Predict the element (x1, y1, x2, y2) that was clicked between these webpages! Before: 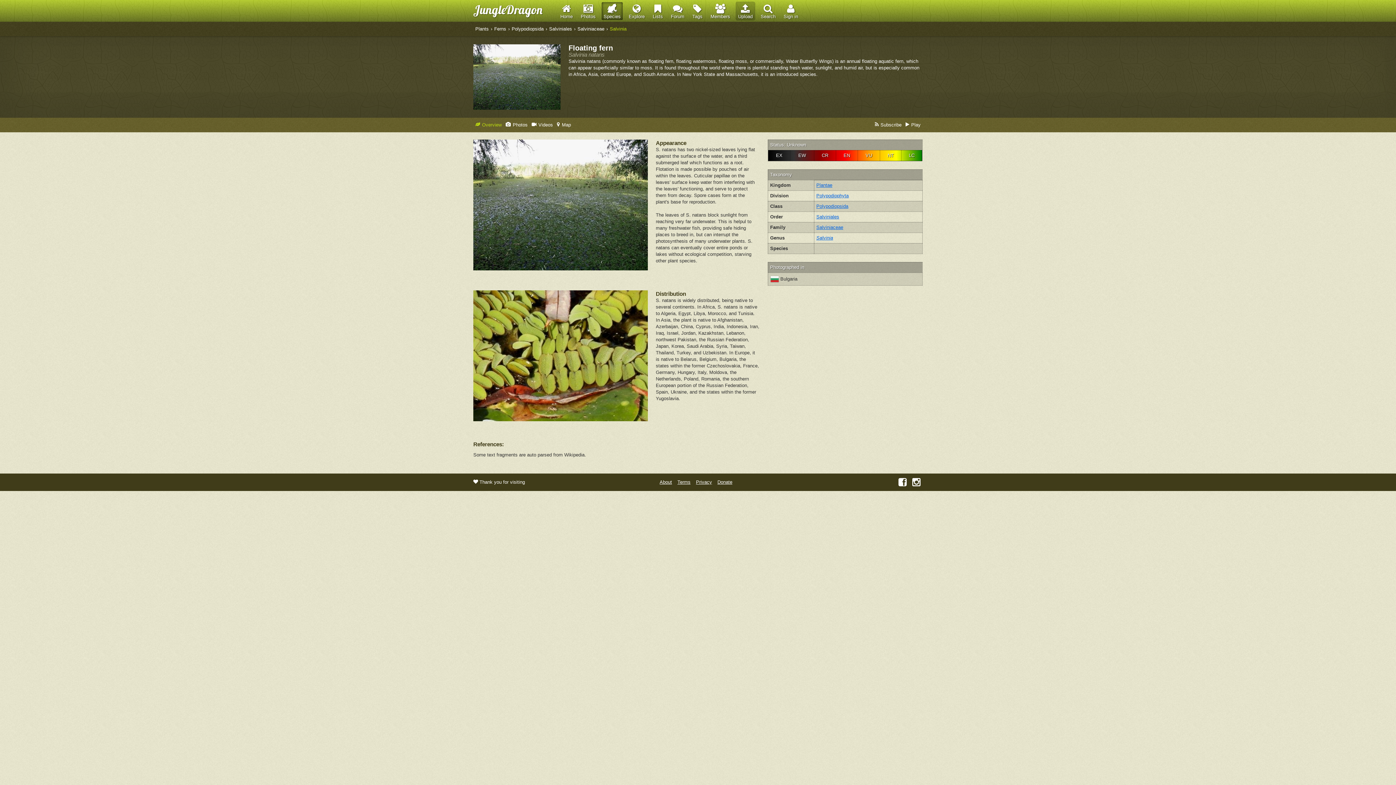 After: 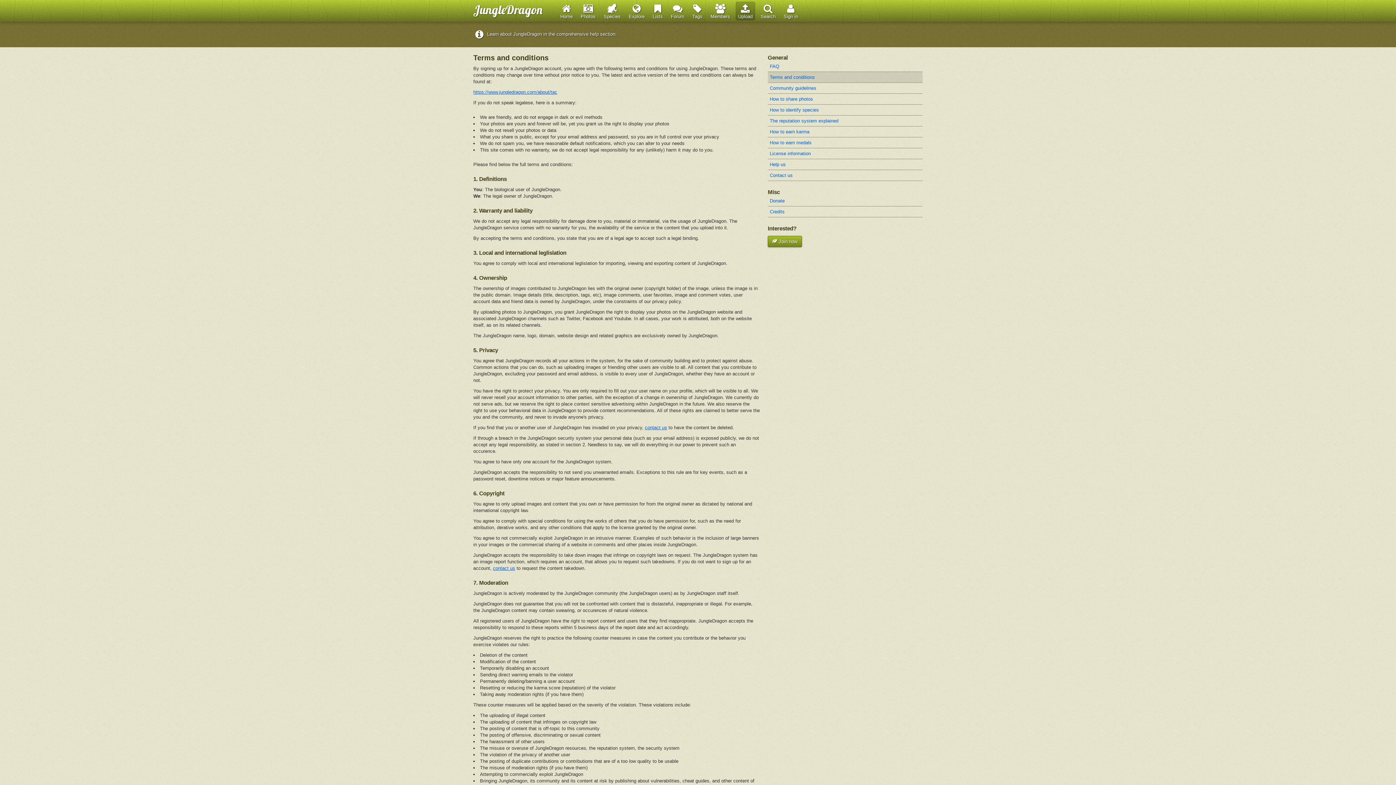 Action: label: Terms bbox: (677, 479, 690, 485)